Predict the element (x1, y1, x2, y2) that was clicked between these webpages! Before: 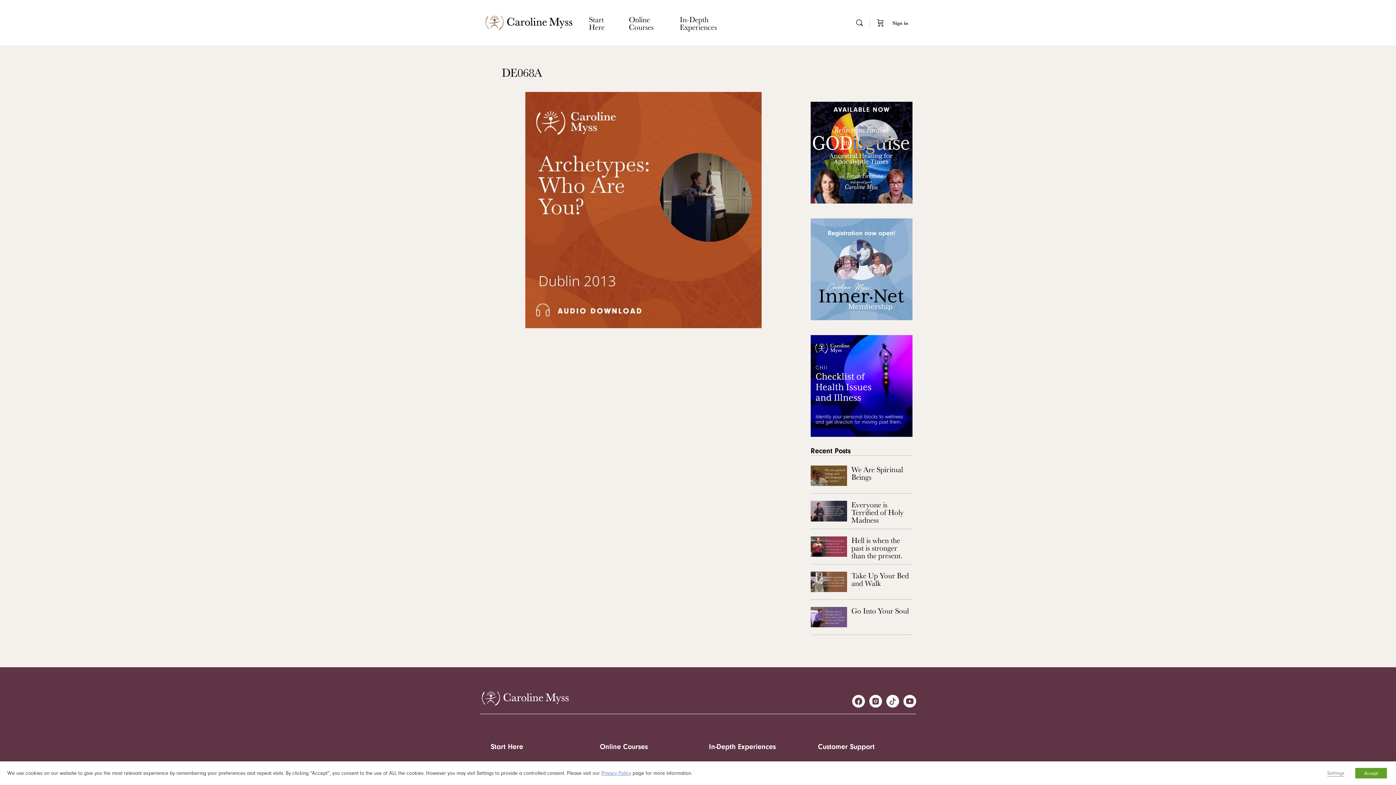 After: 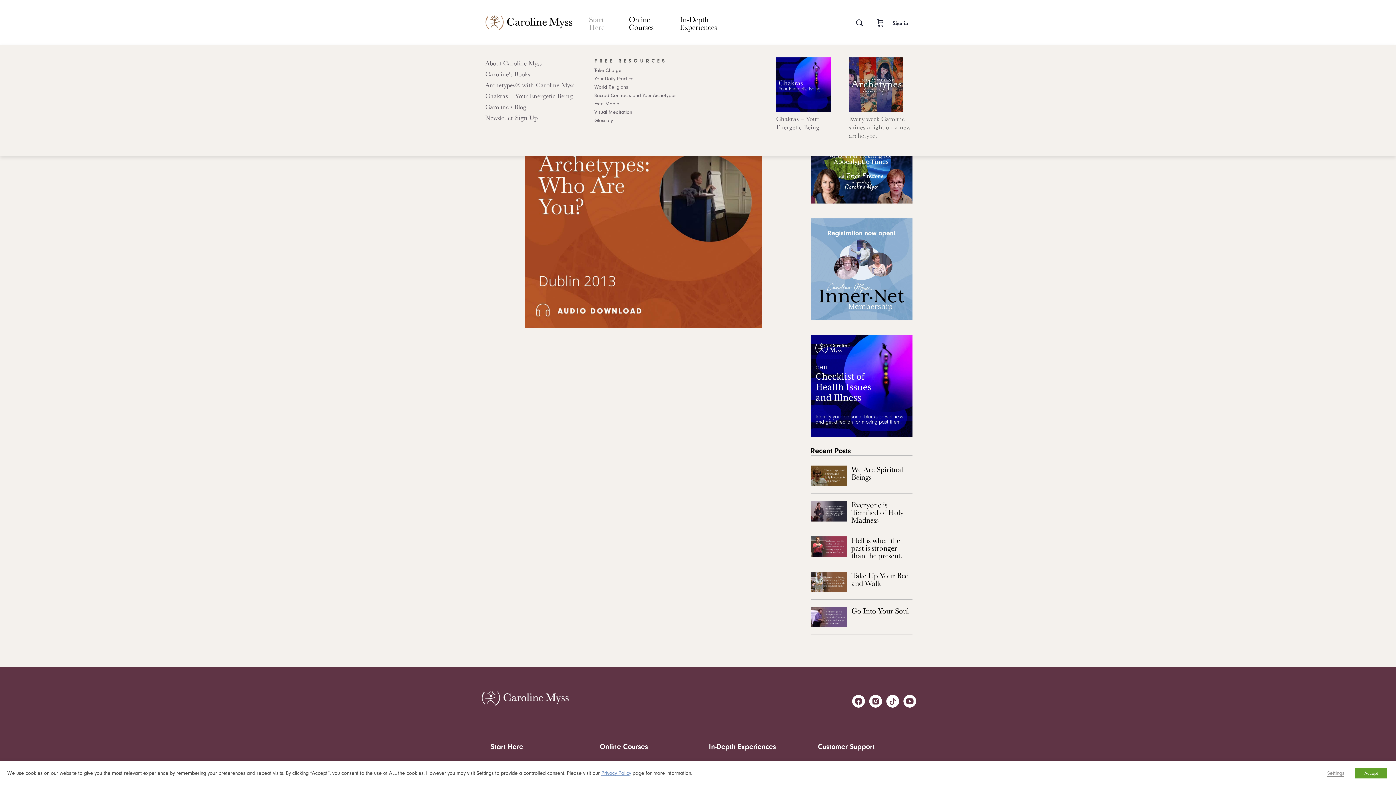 Action: label: Start Here bbox: (585, 15, 621, 30)